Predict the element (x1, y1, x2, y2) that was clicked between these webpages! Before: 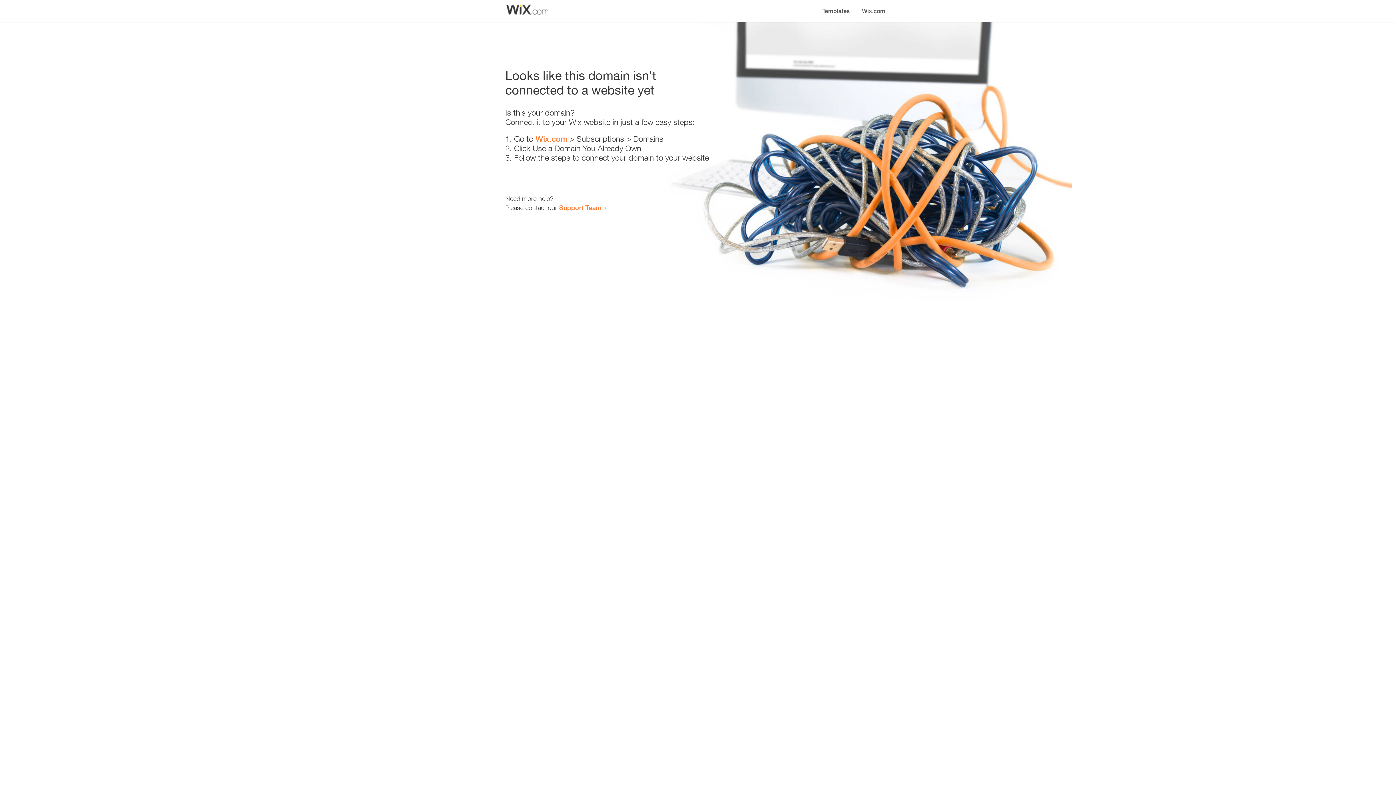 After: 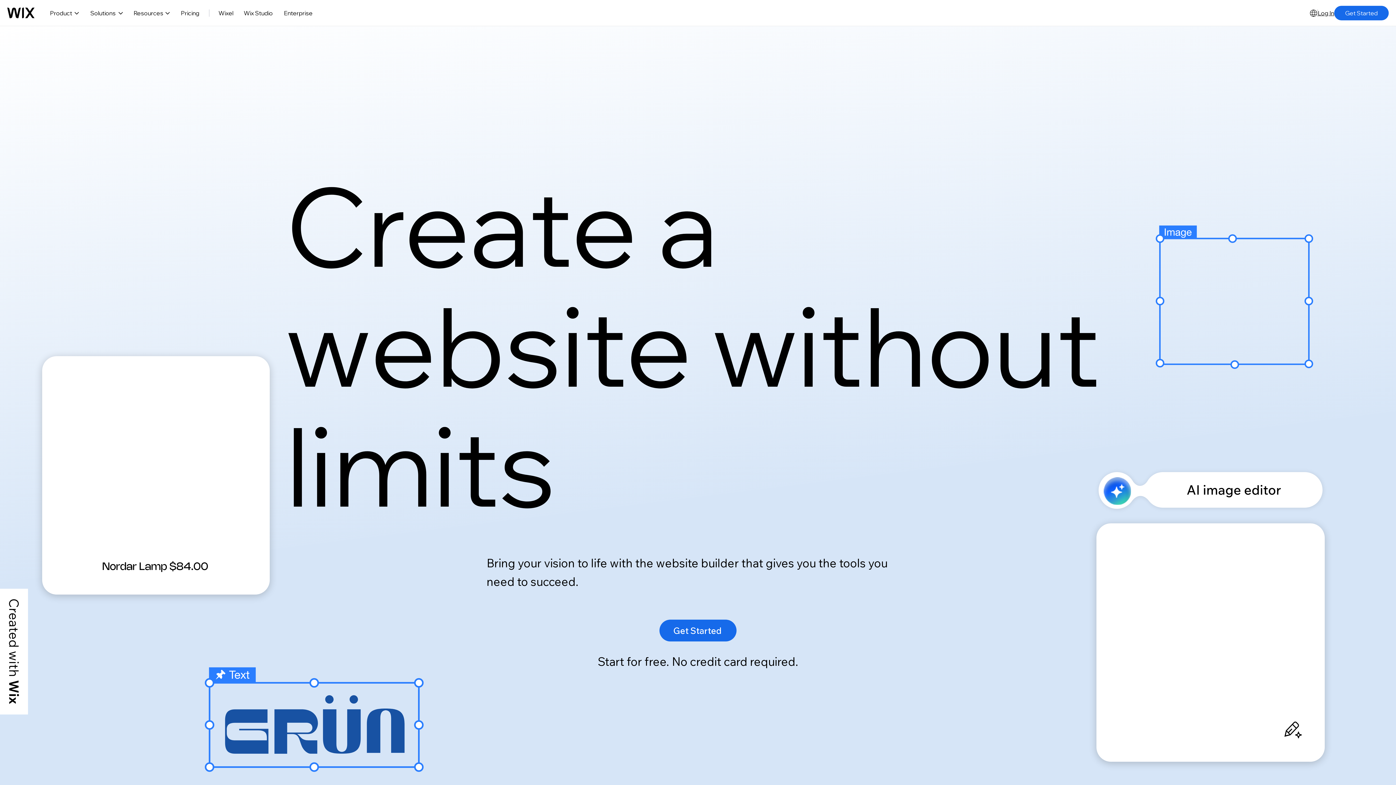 Action: bbox: (535, 134, 567, 143) label: Wix.com